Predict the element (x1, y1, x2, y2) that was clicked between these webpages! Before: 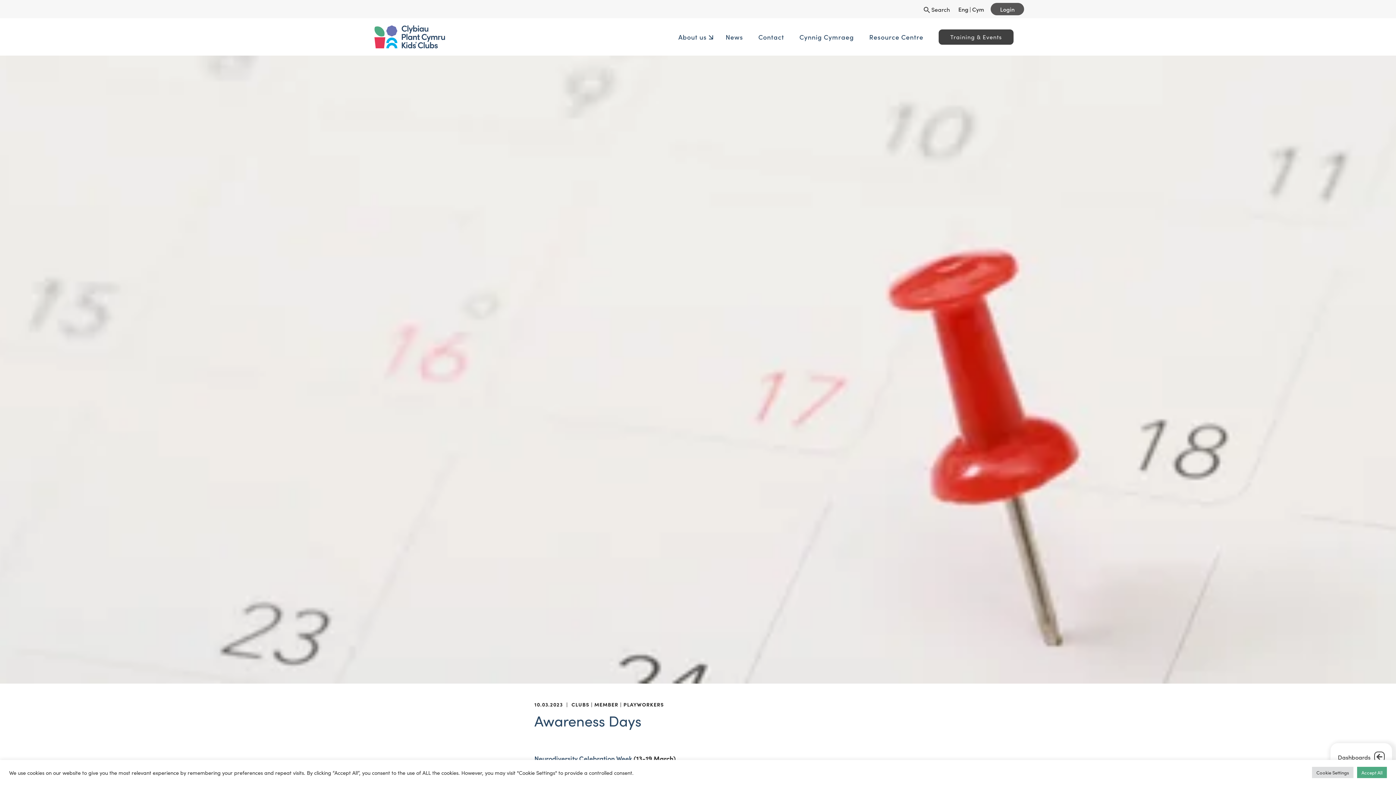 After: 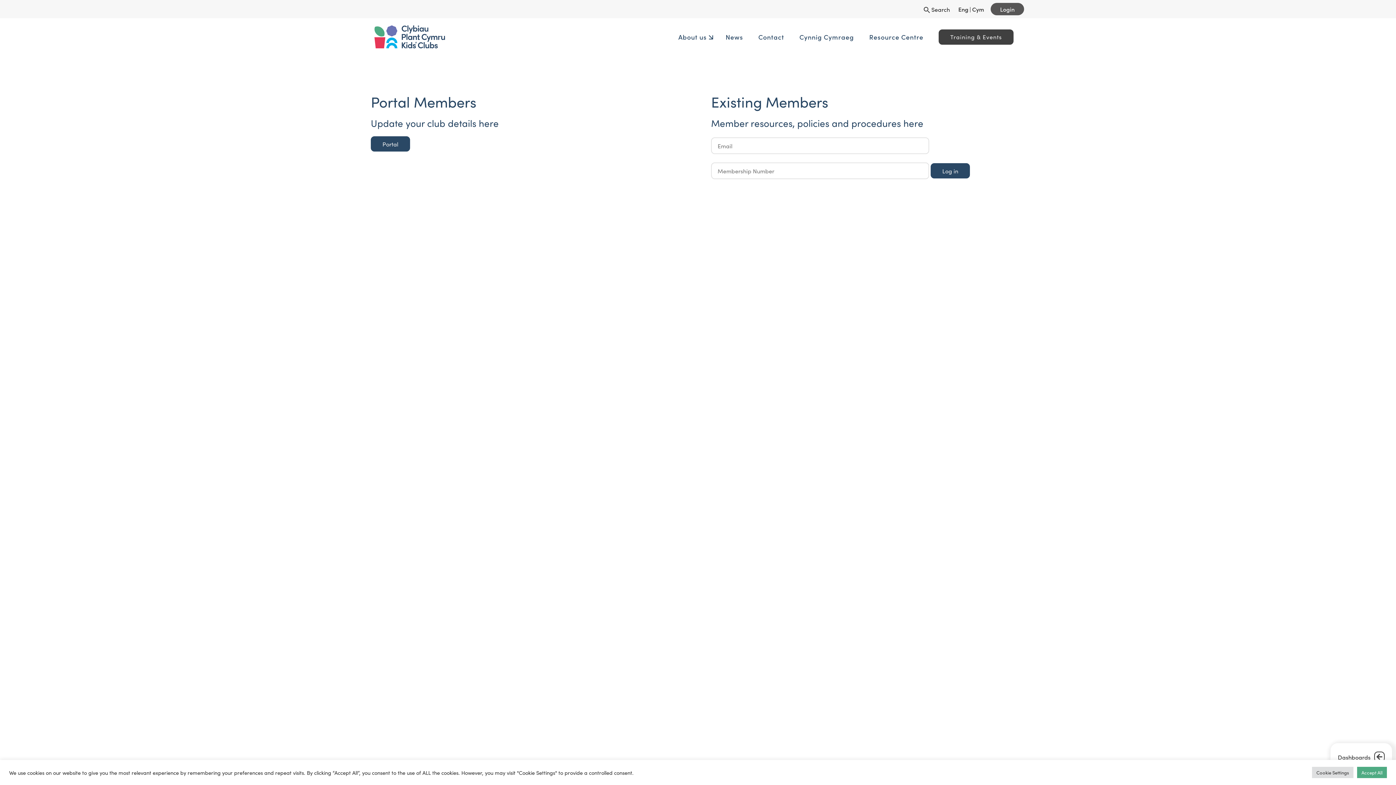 Action: label: Login bbox: (990, 2, 1024, 15)